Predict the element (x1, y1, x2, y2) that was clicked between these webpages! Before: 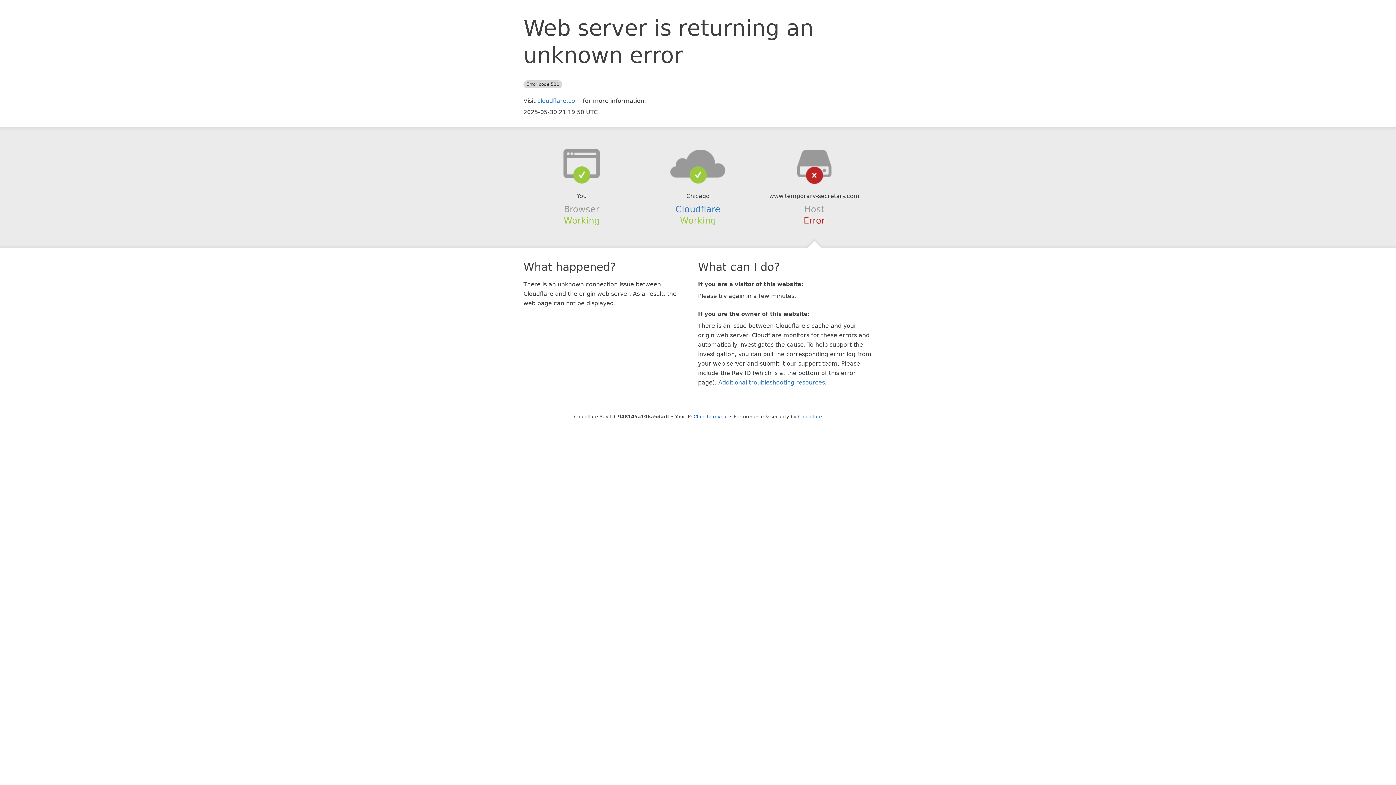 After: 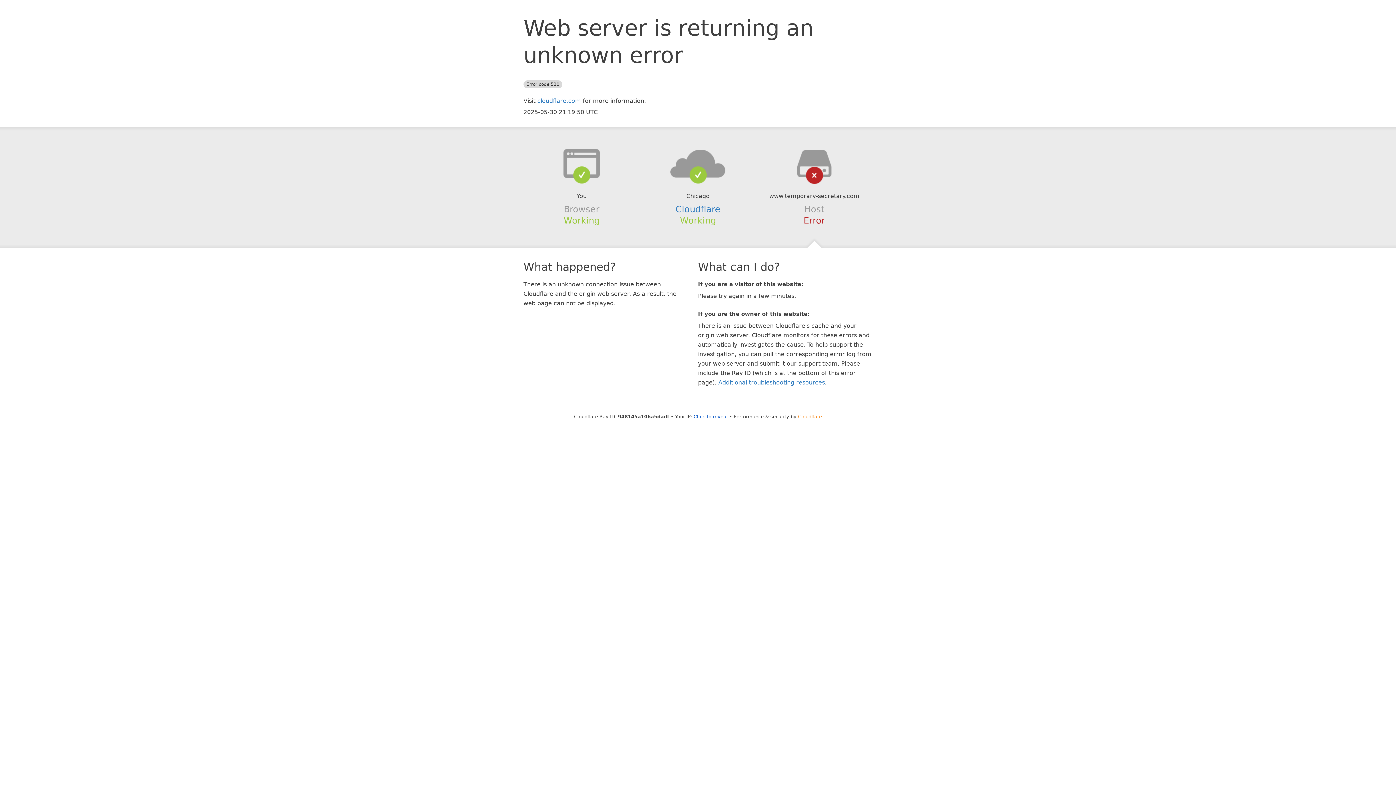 Action: bbox: (798, 414, 822, 419) label: Cloudflare